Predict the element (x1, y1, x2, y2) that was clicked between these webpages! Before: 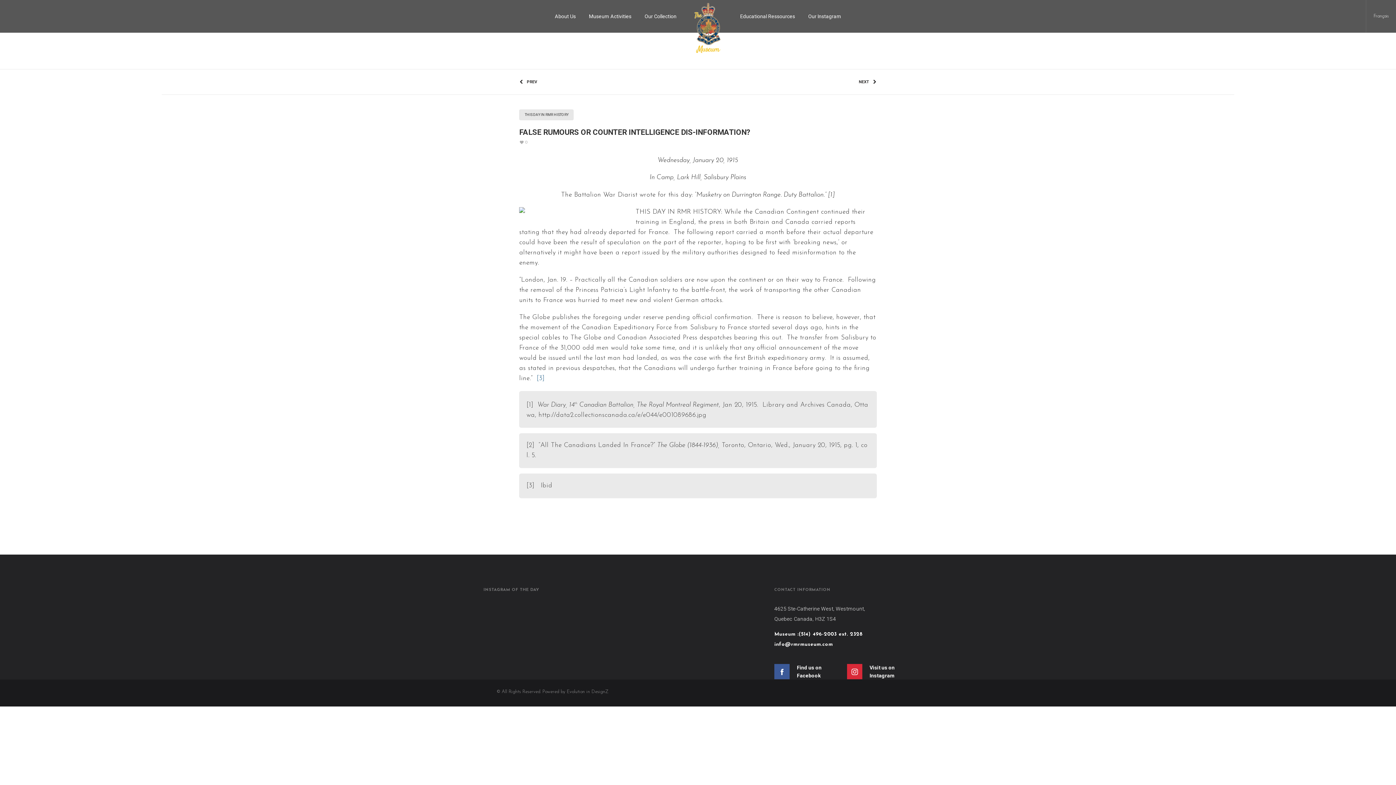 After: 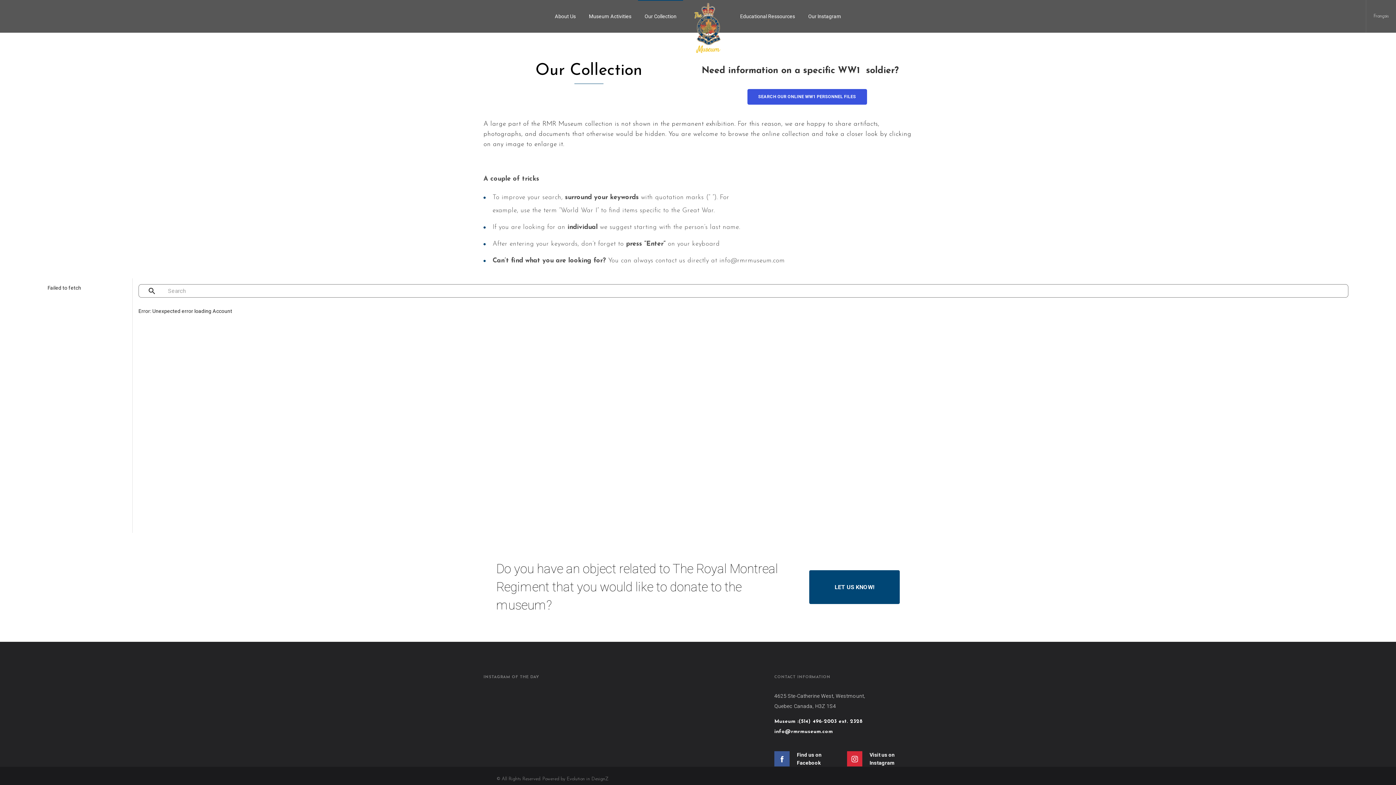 Action: label: Our Collection bbox: (644, 0, 676, 32)